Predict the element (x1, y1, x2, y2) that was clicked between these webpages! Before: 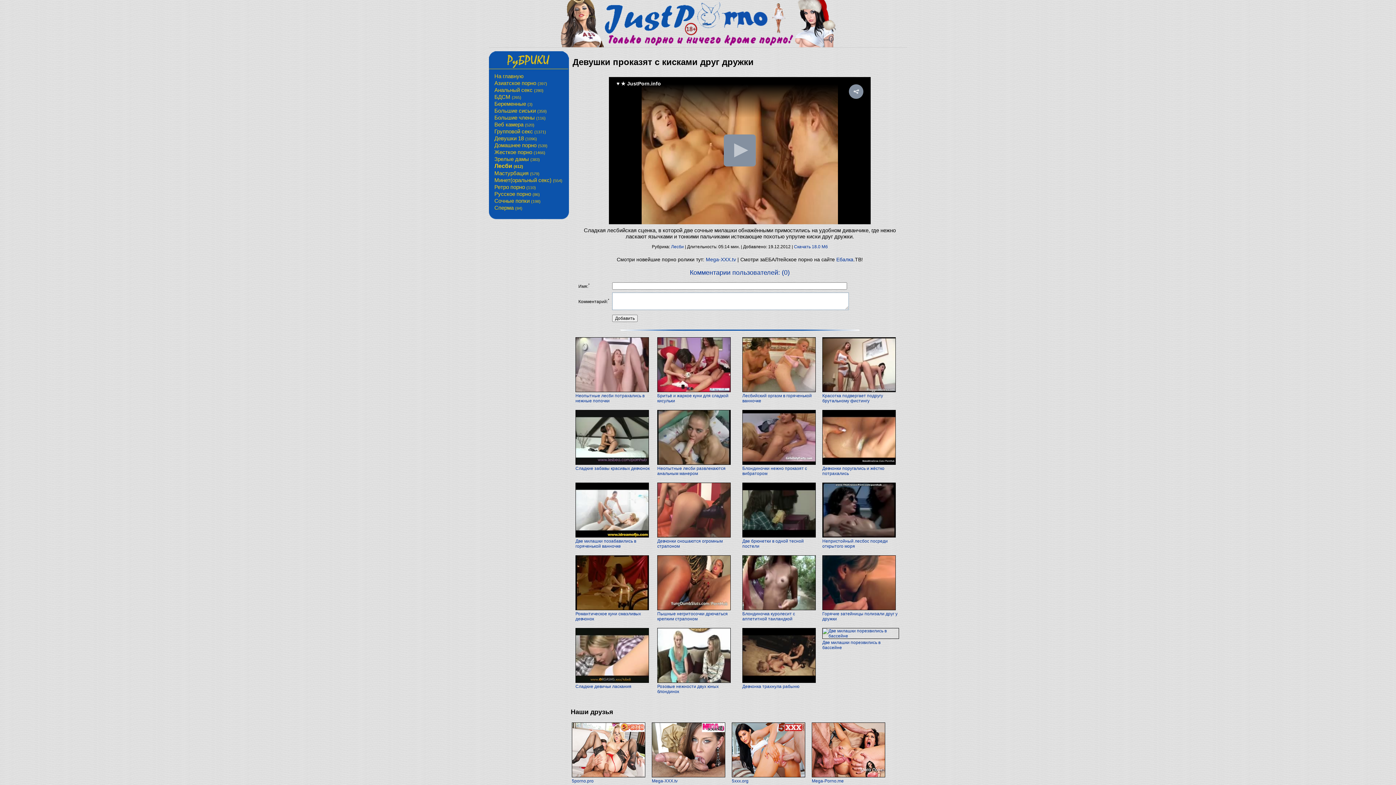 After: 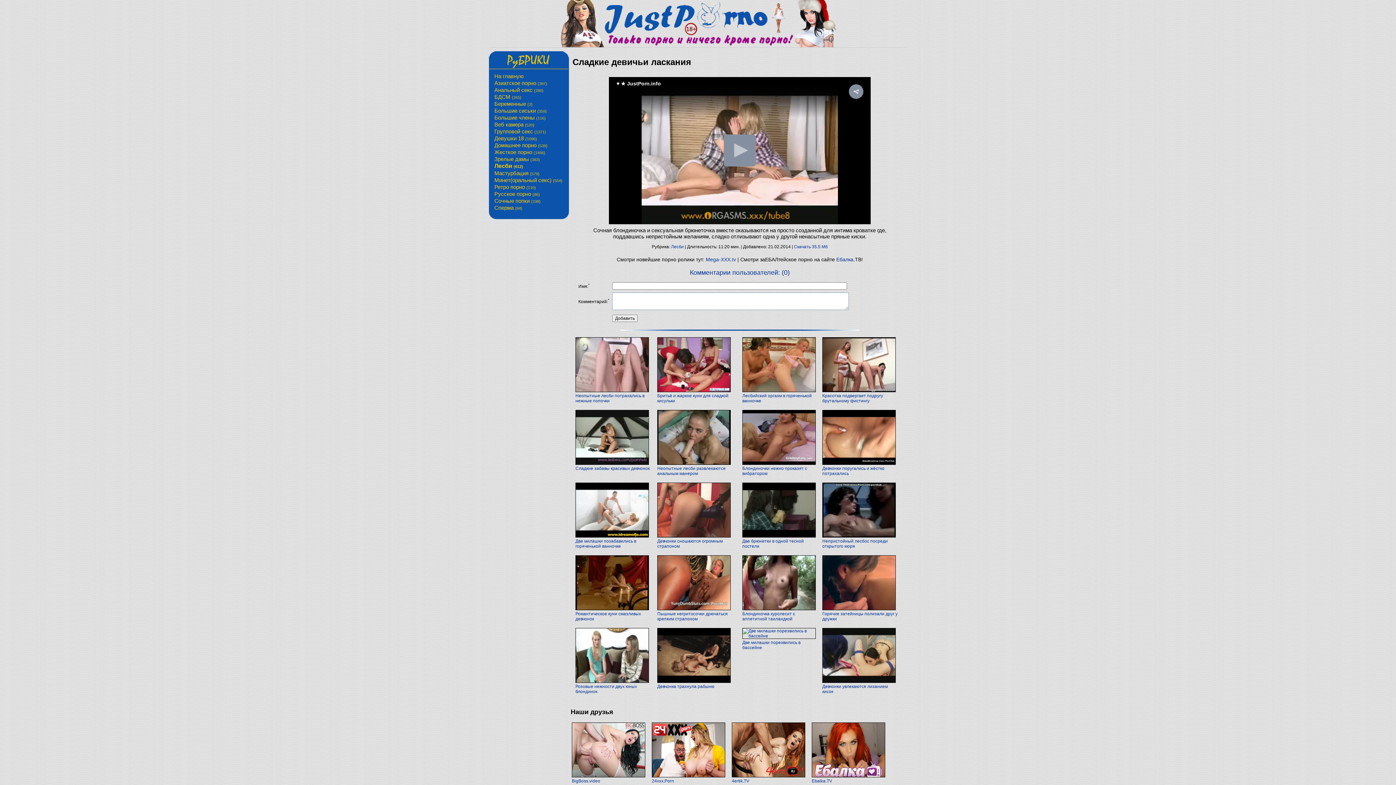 Action: label: Сладкие девичьи ласкания bbox: (575, 684, 631, 689)